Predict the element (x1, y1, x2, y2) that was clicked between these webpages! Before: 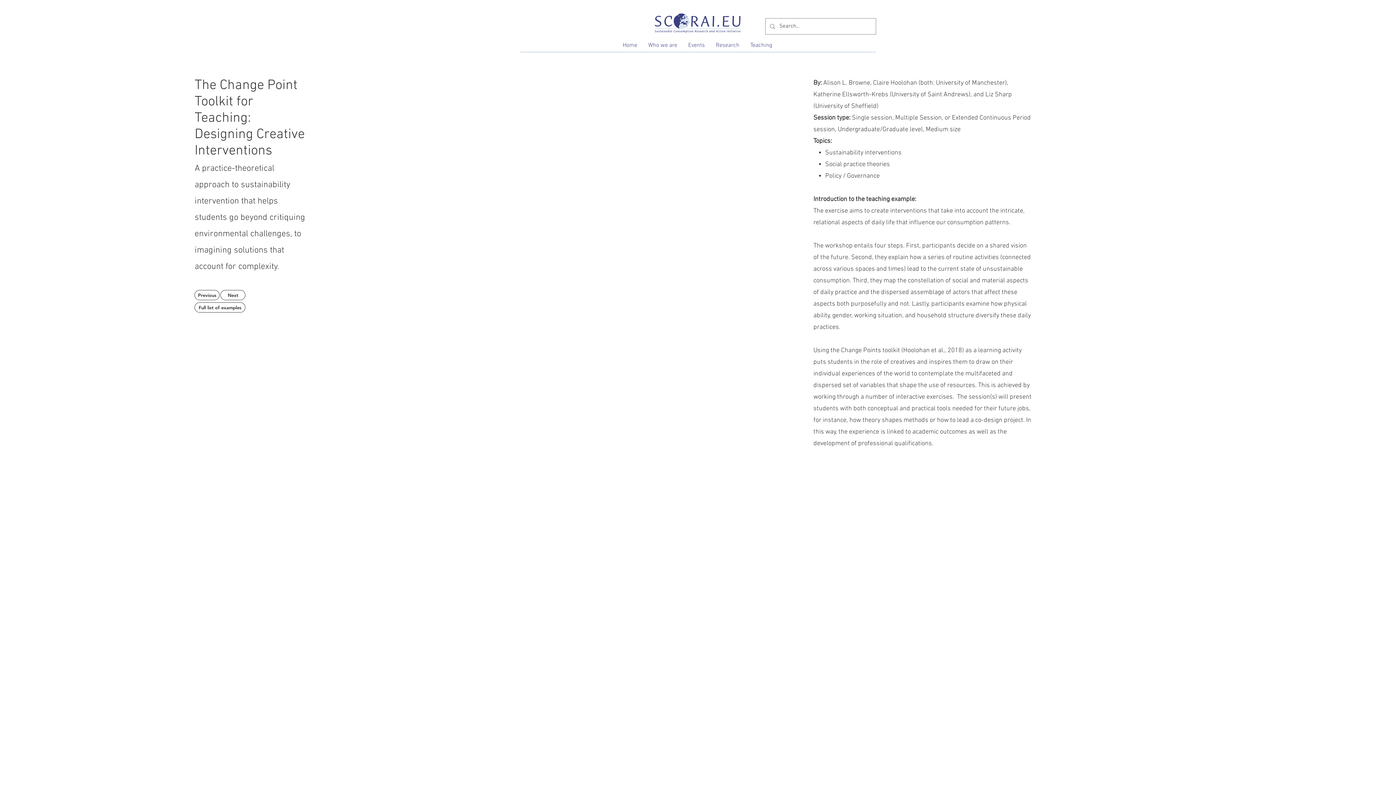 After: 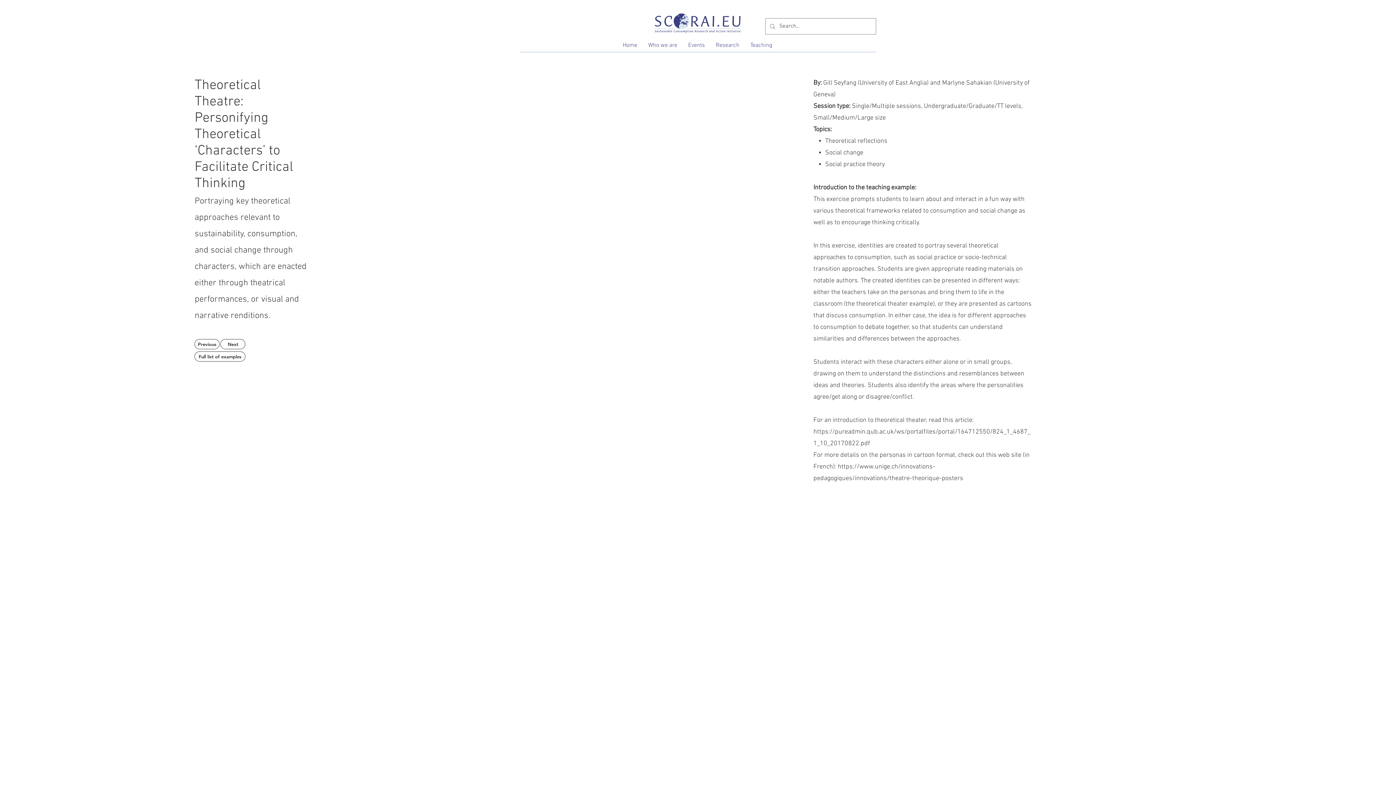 Action: label: Previous bbox: (194, 290, 219, 300)